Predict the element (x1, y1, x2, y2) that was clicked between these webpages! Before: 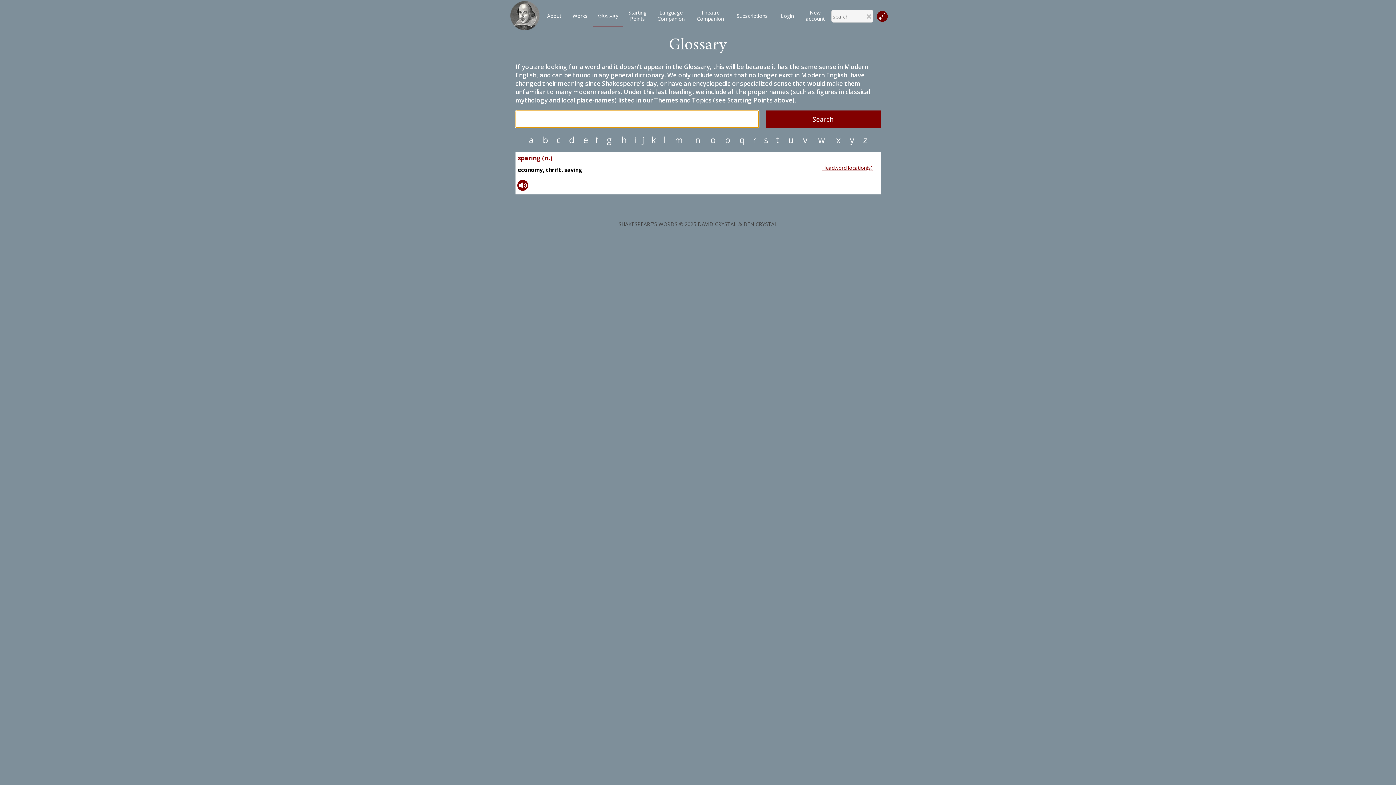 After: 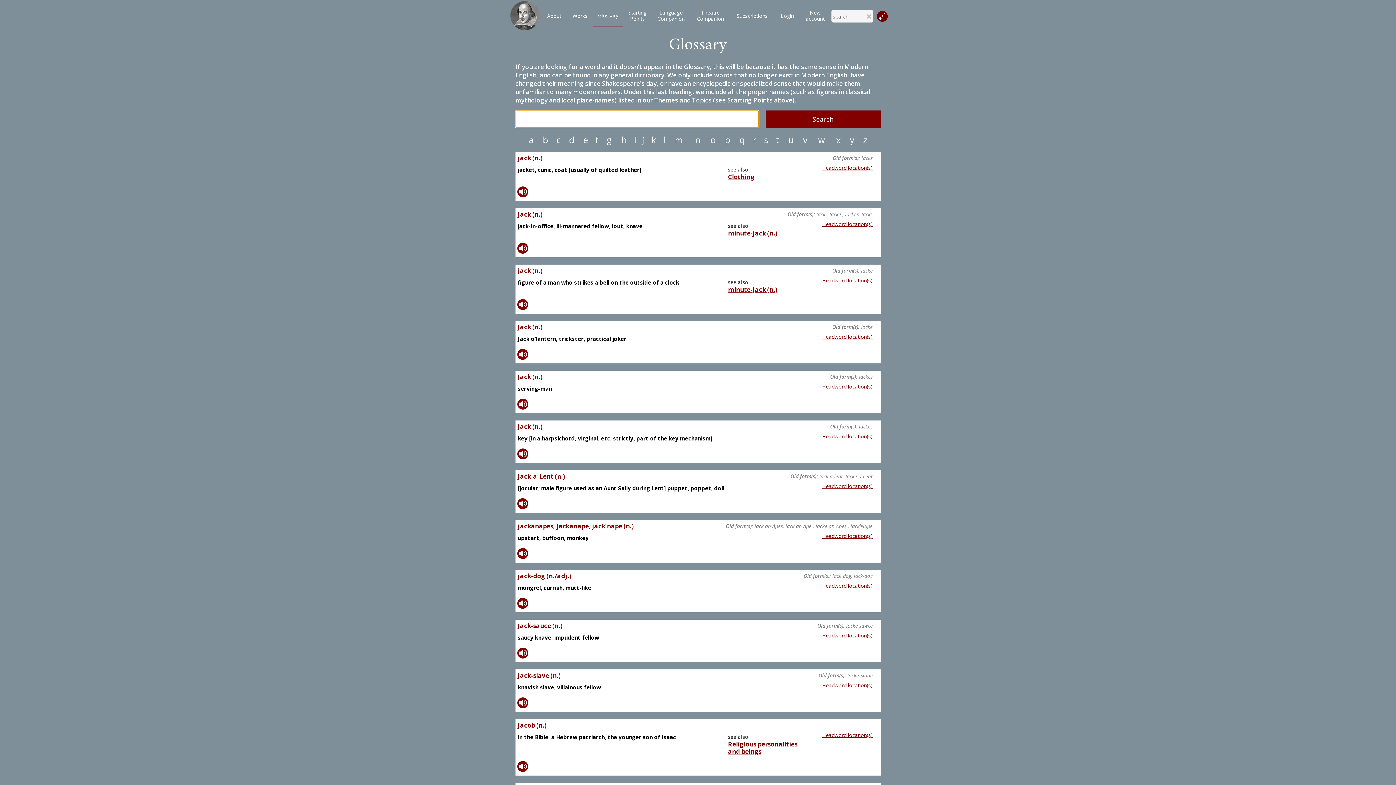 Action: bbox: (640, 136, 646, 143) label: j